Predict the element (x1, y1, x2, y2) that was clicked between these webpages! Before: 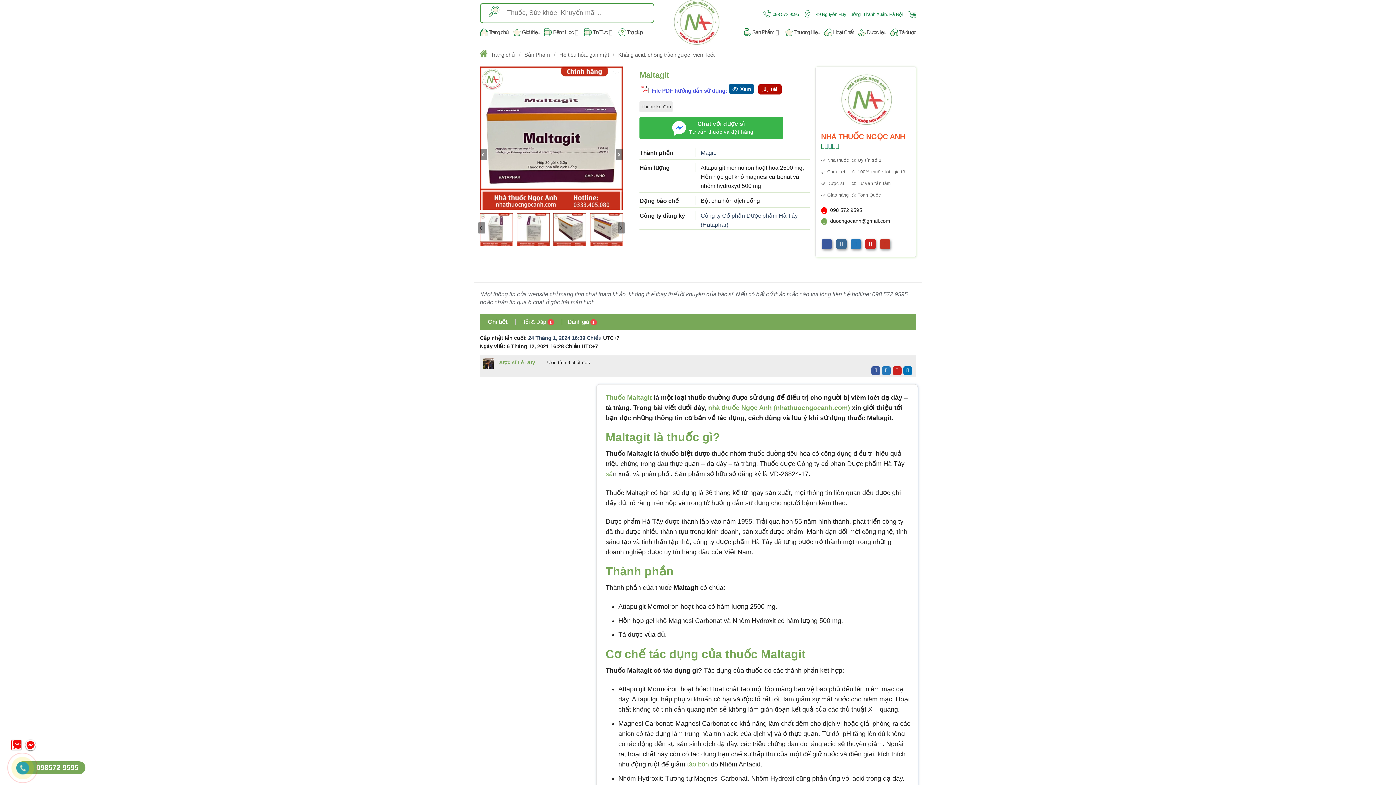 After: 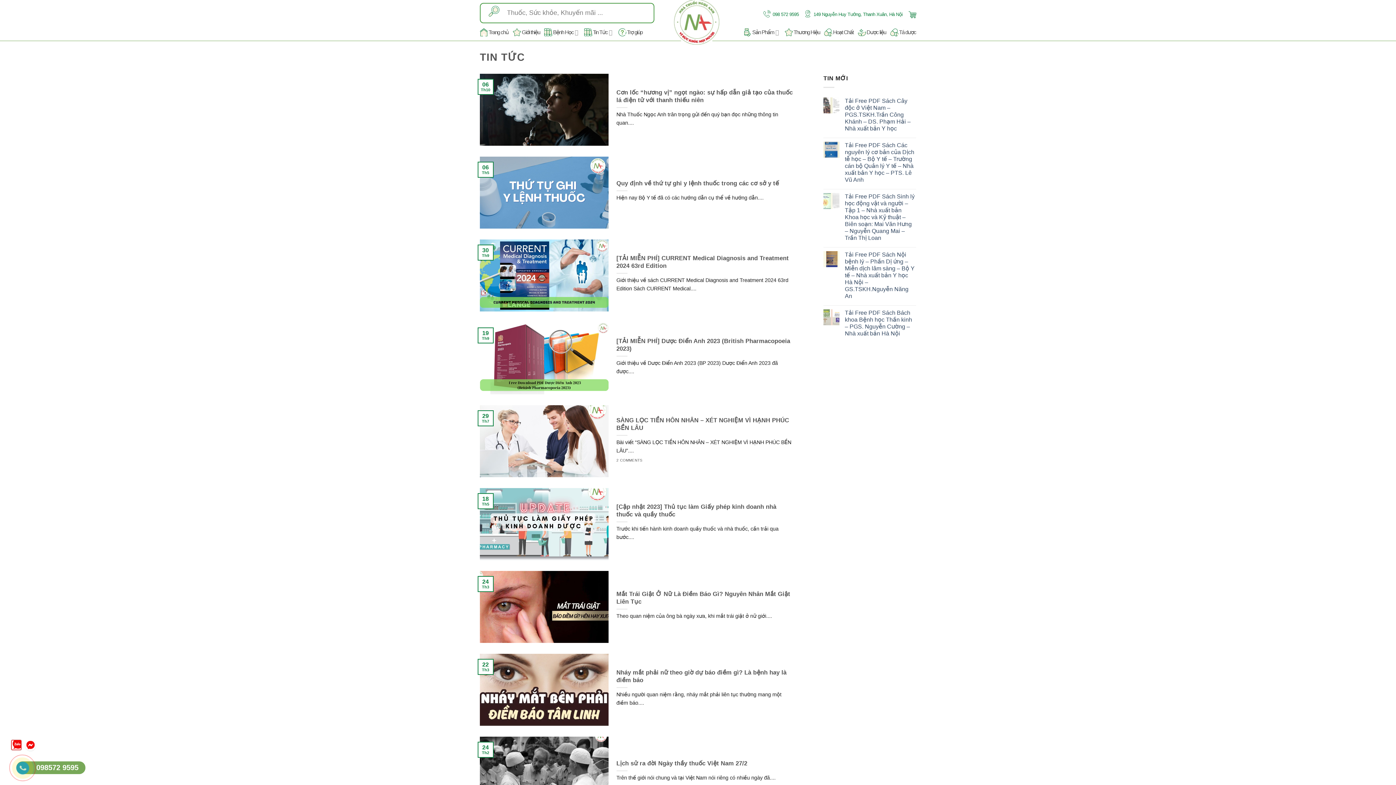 Action: label: Tin Tức bbox: (584, 24, 614, 40)